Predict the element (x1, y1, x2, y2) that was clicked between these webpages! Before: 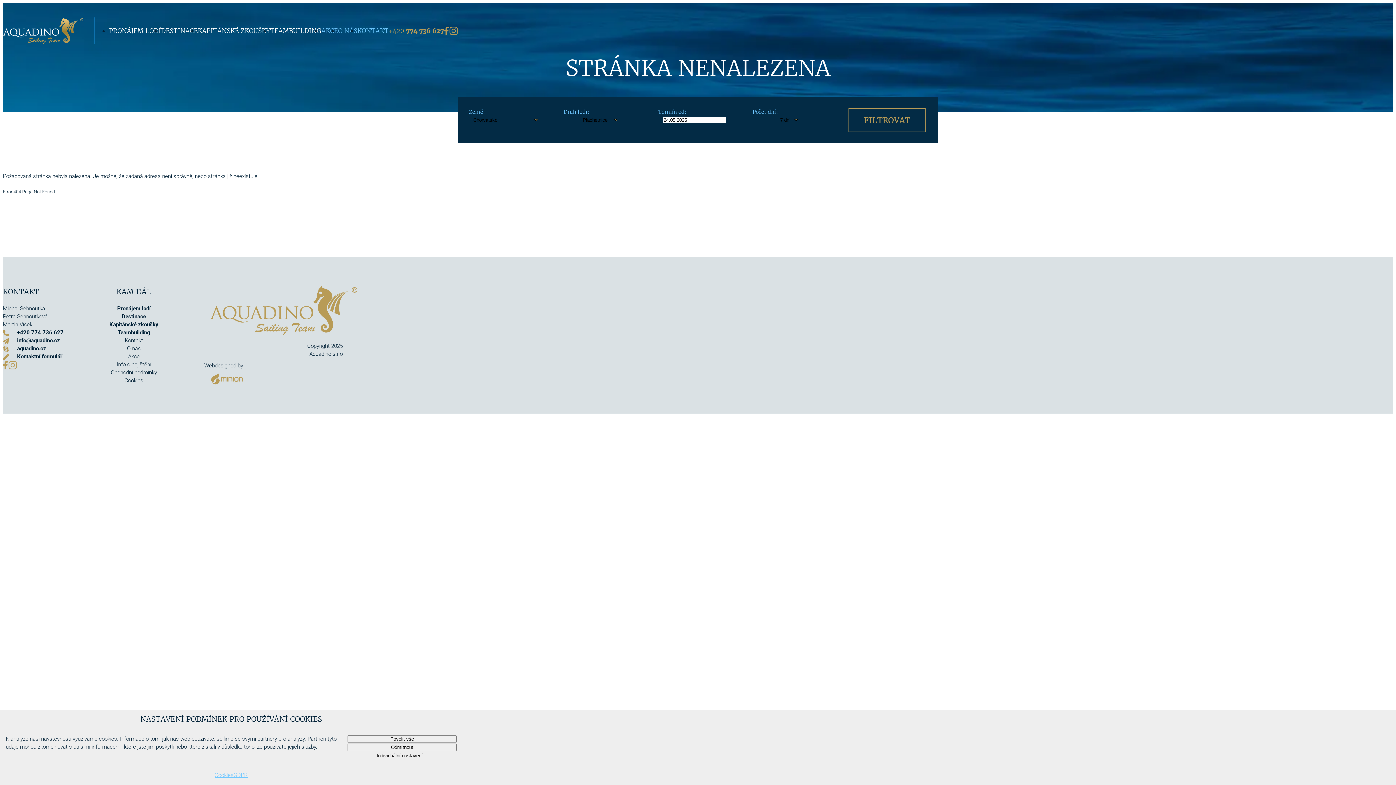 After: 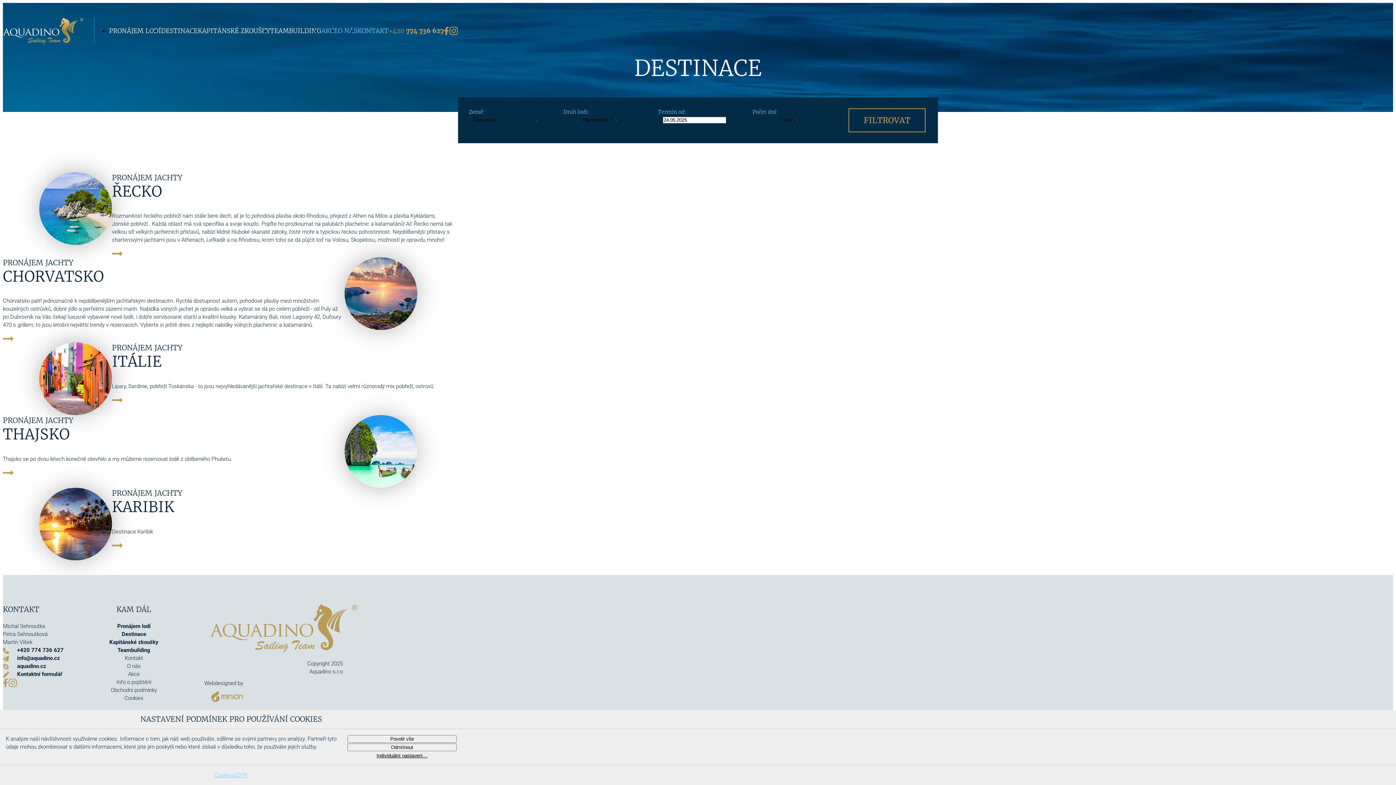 Action: label: Destinace bbox: (121, 313, 146, 320)